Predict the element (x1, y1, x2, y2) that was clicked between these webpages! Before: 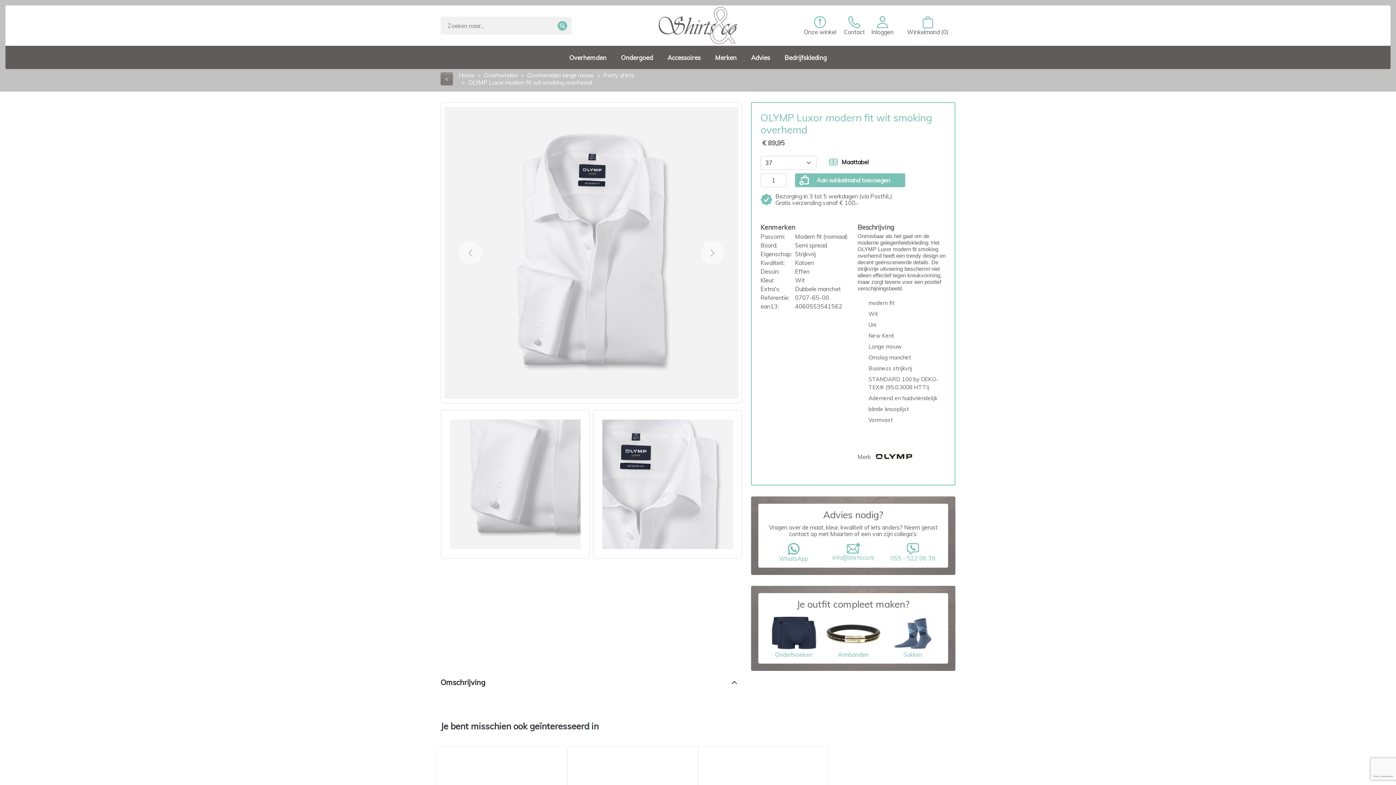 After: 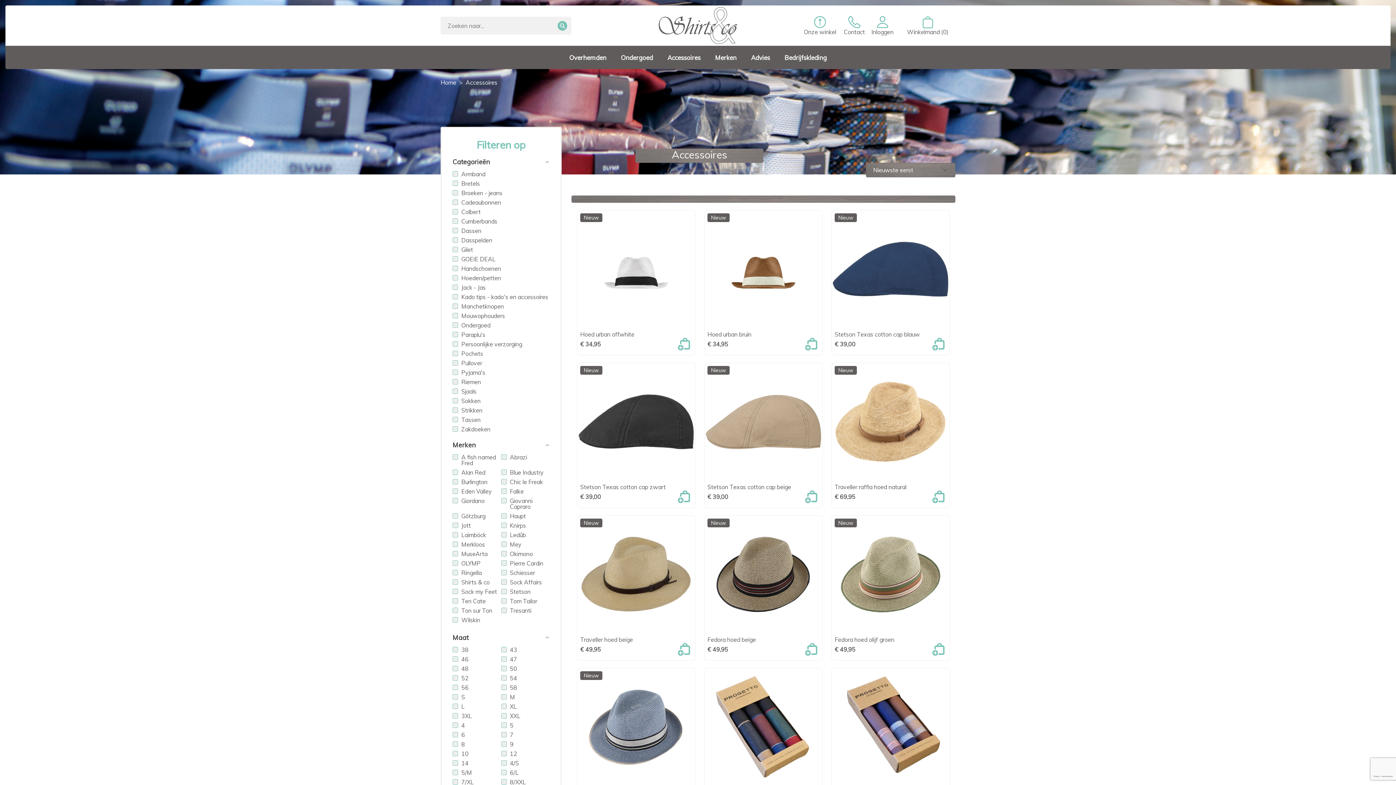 Action: label: Accessoires bbox: (660, 46, 708, 68)